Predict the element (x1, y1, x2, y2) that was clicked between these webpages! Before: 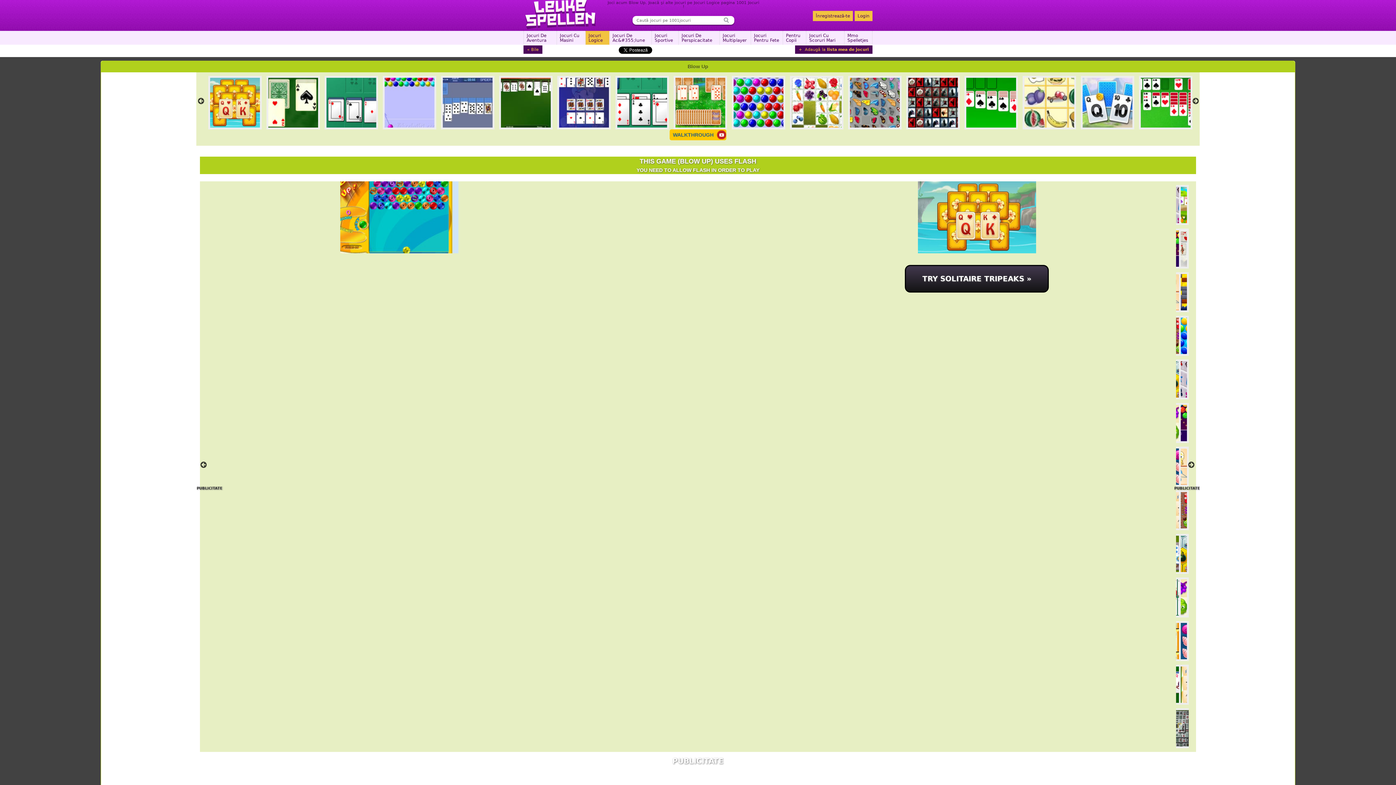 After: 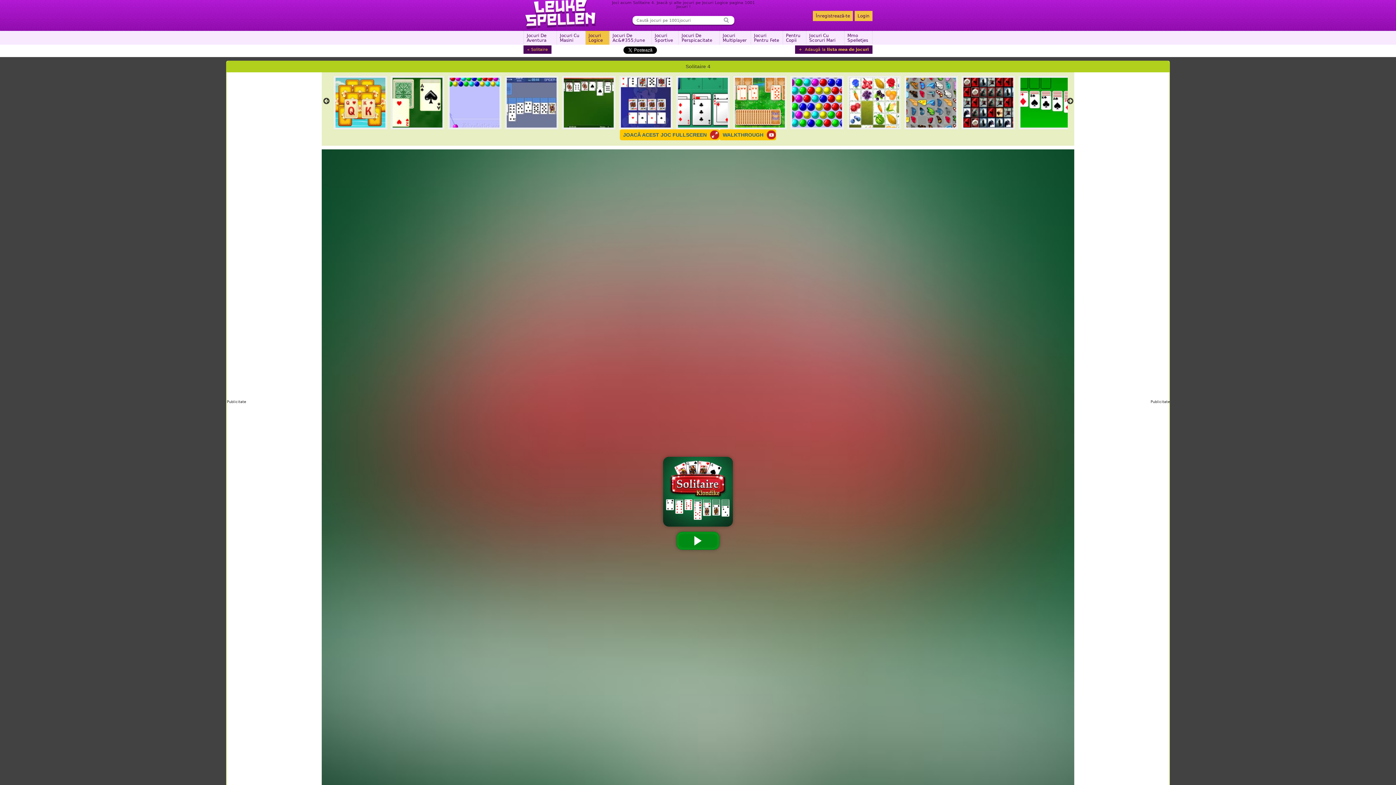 Action: bbox: (324, 76, 361, 129)